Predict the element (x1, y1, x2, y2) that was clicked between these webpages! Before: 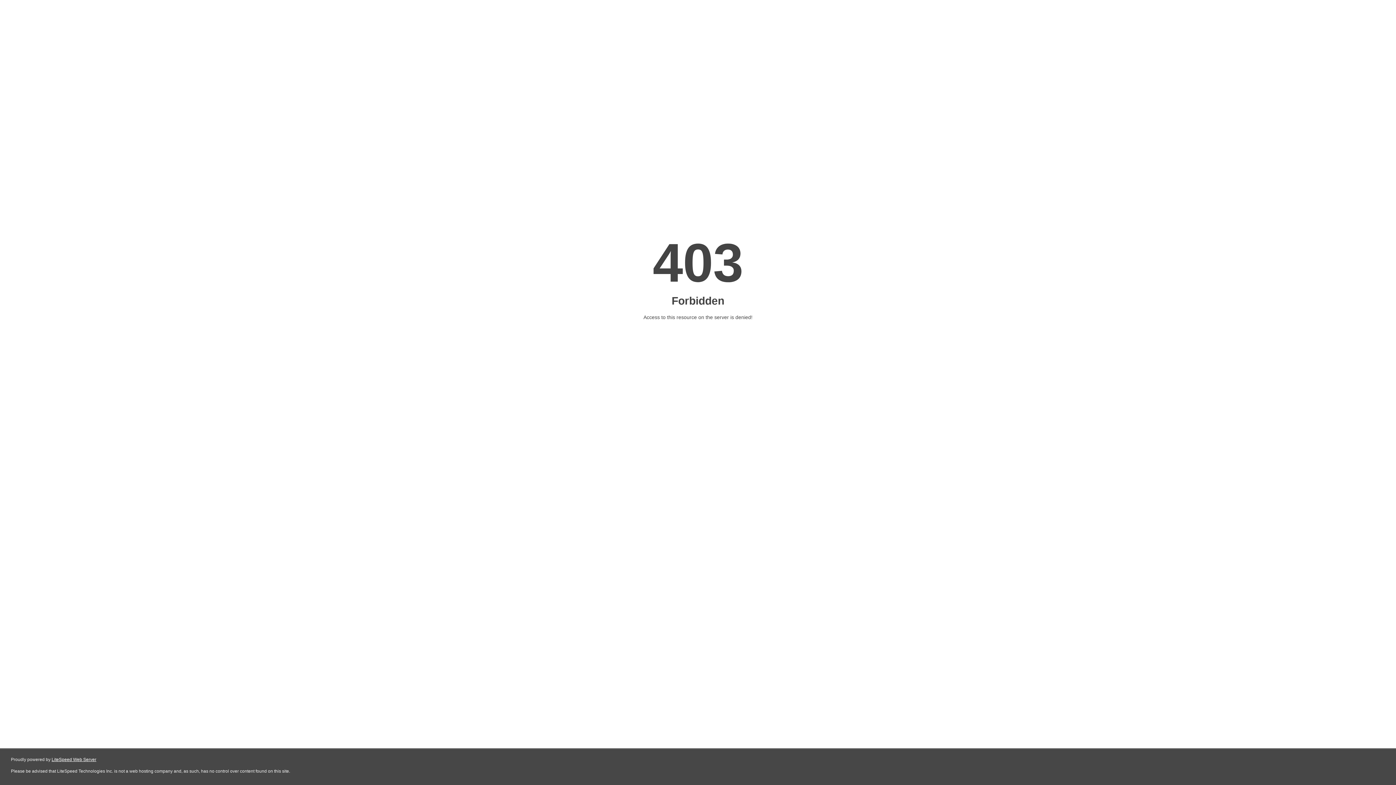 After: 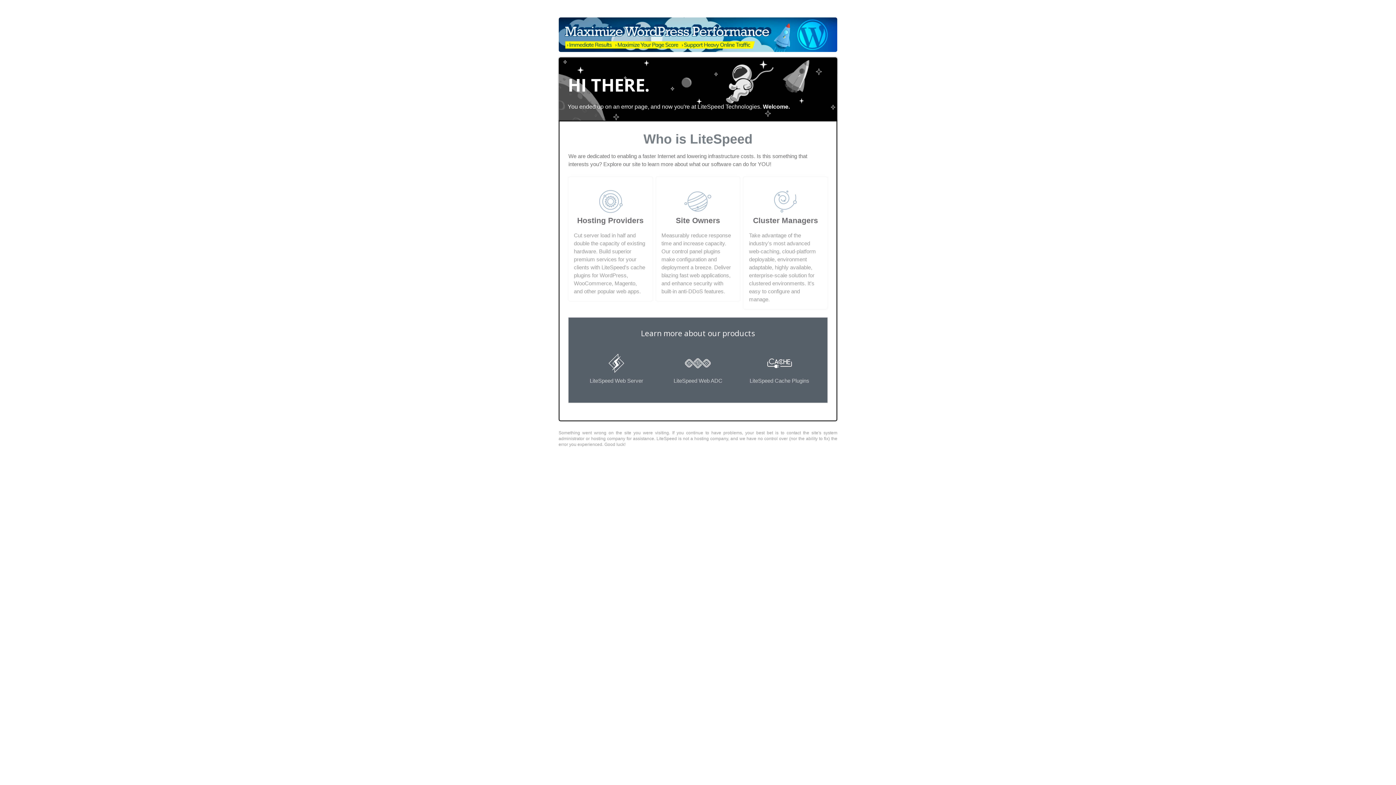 Action: label: LiteSpeed Web Server bbox: (51, 757, 96, 762)